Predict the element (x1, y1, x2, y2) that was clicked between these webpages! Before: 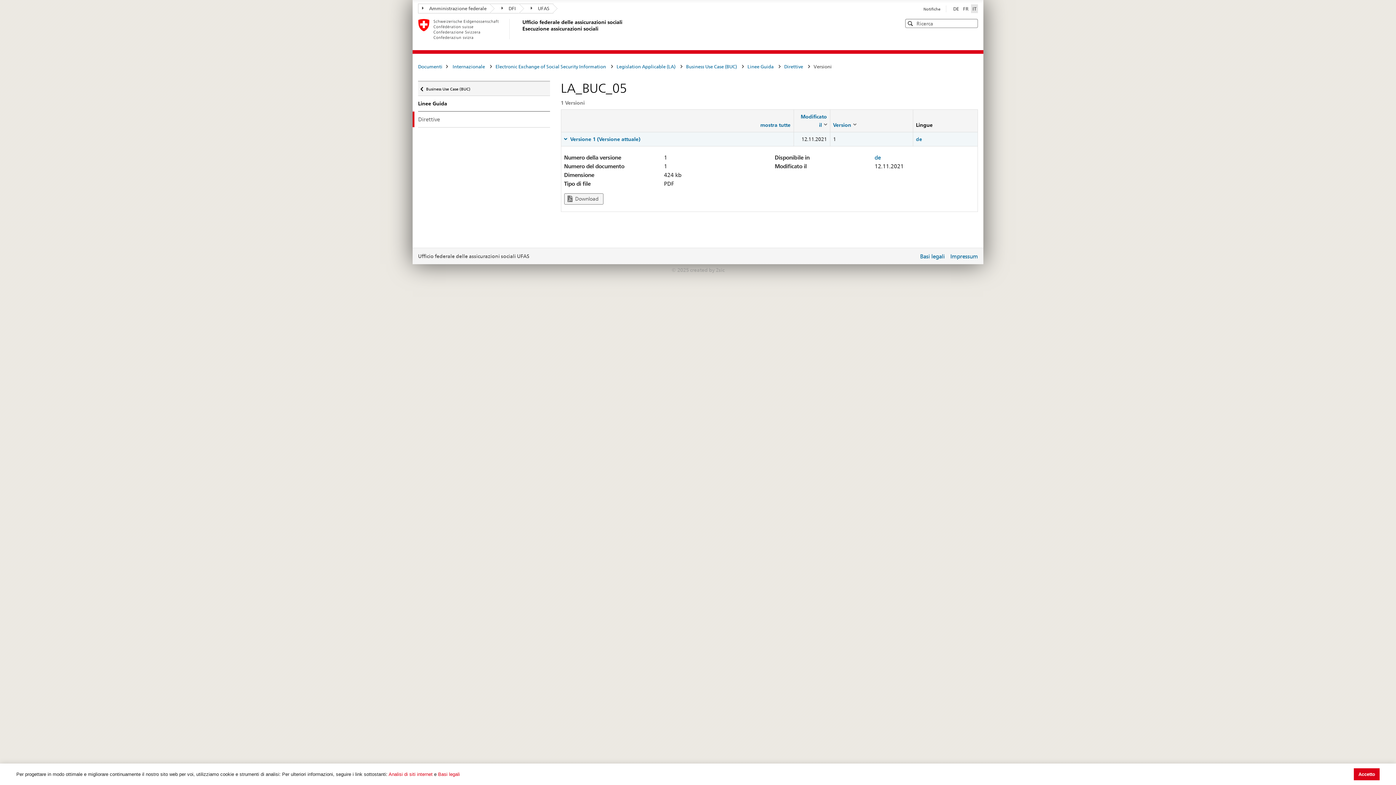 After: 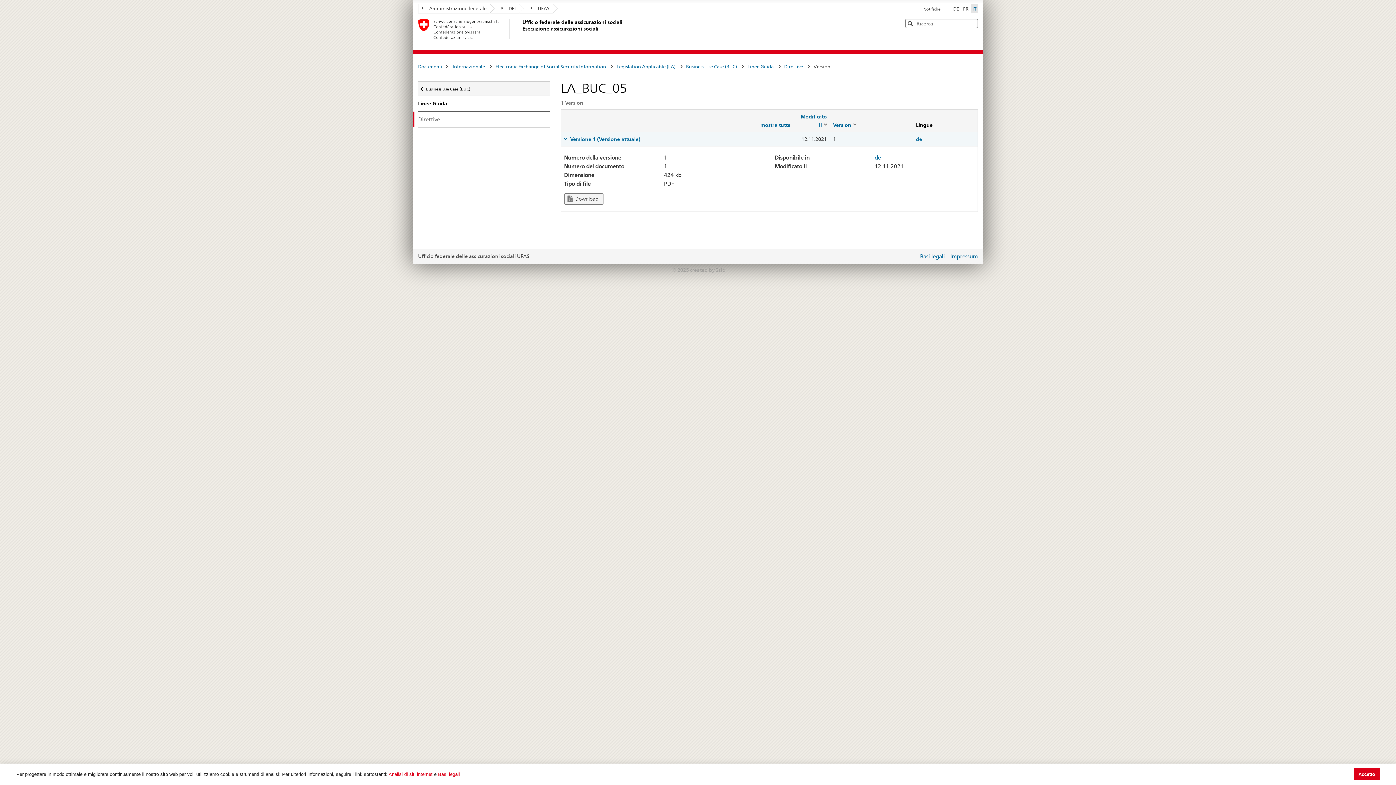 Action: label: Italiano bbox: (971, 4, 978, 13)